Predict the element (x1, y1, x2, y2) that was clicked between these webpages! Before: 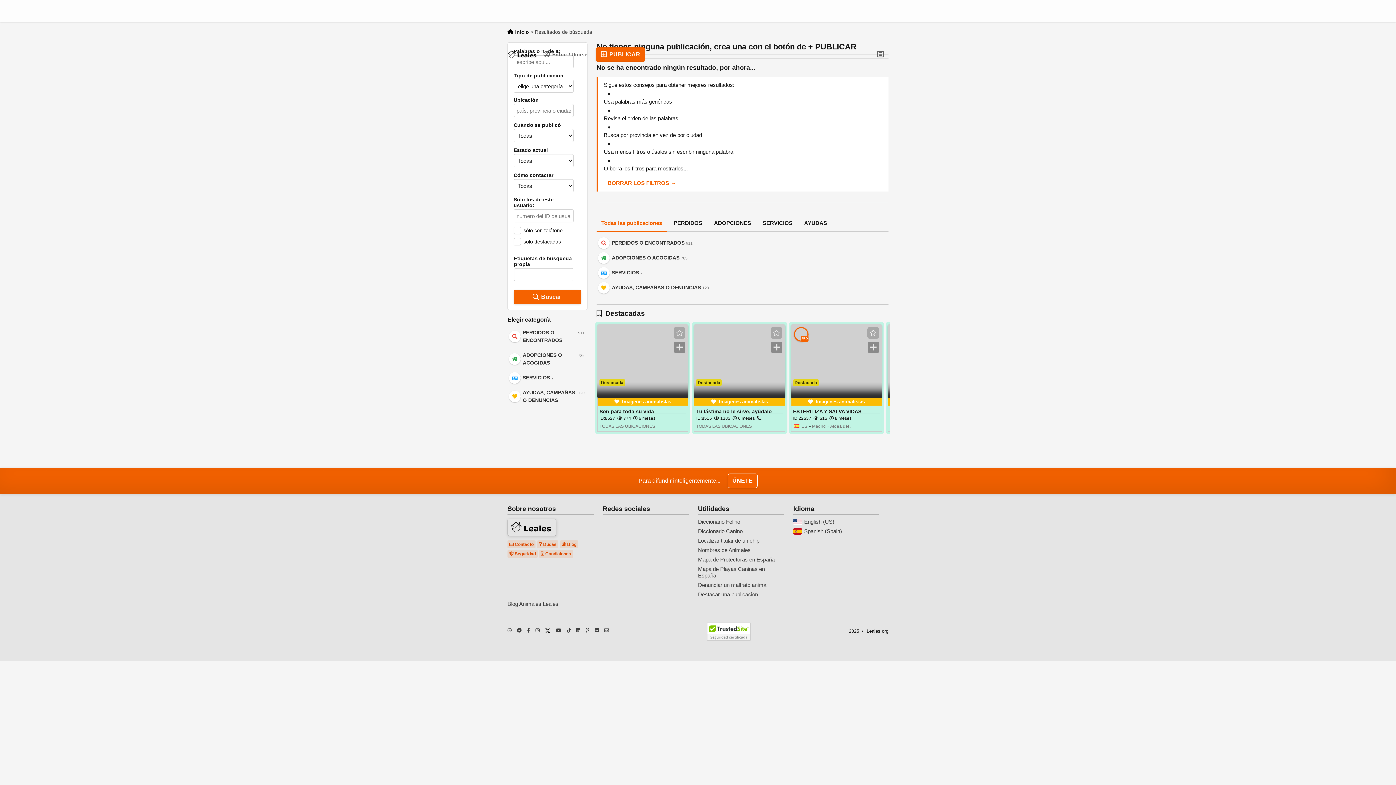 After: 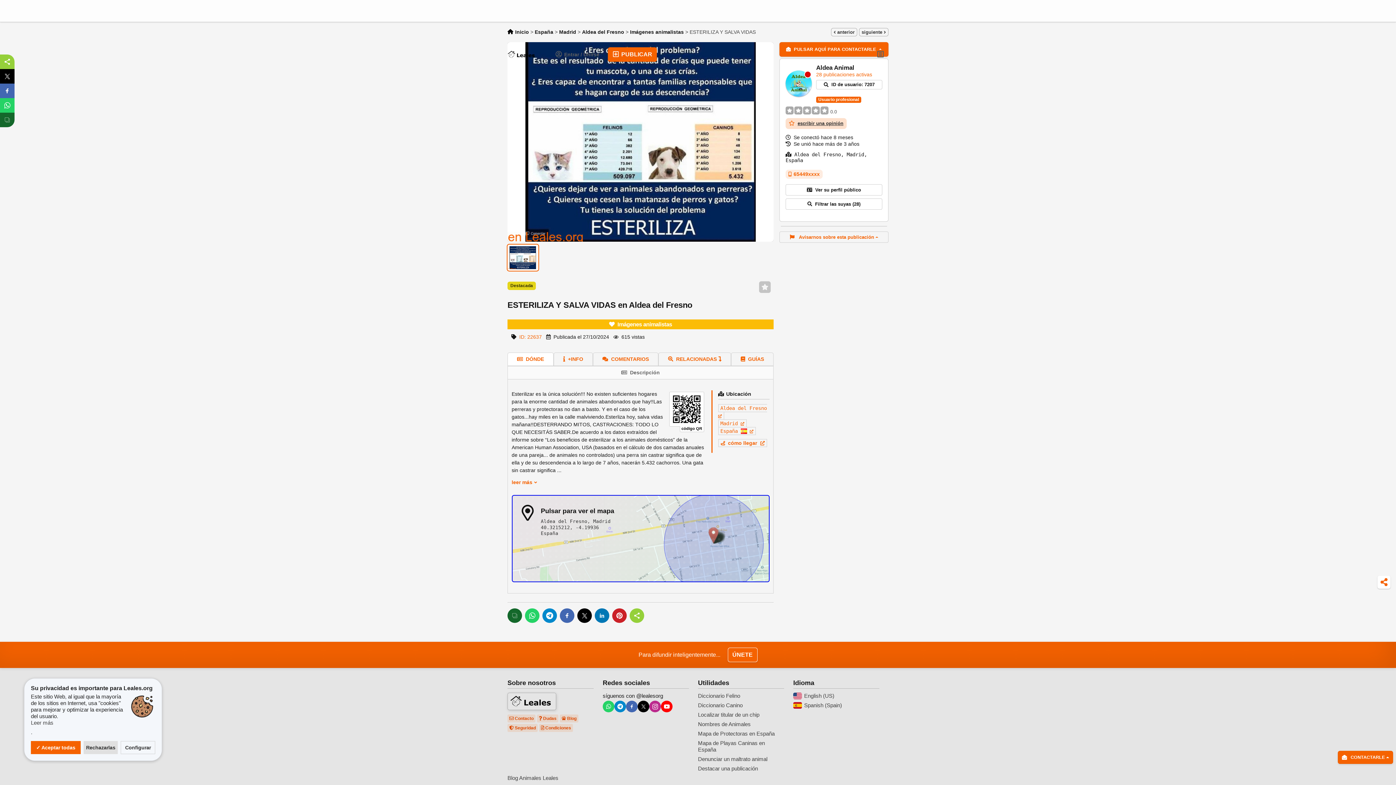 Action: label: ESTERILIZA Y SALVA VIDAS bbox: (793, 408, 879, 415)